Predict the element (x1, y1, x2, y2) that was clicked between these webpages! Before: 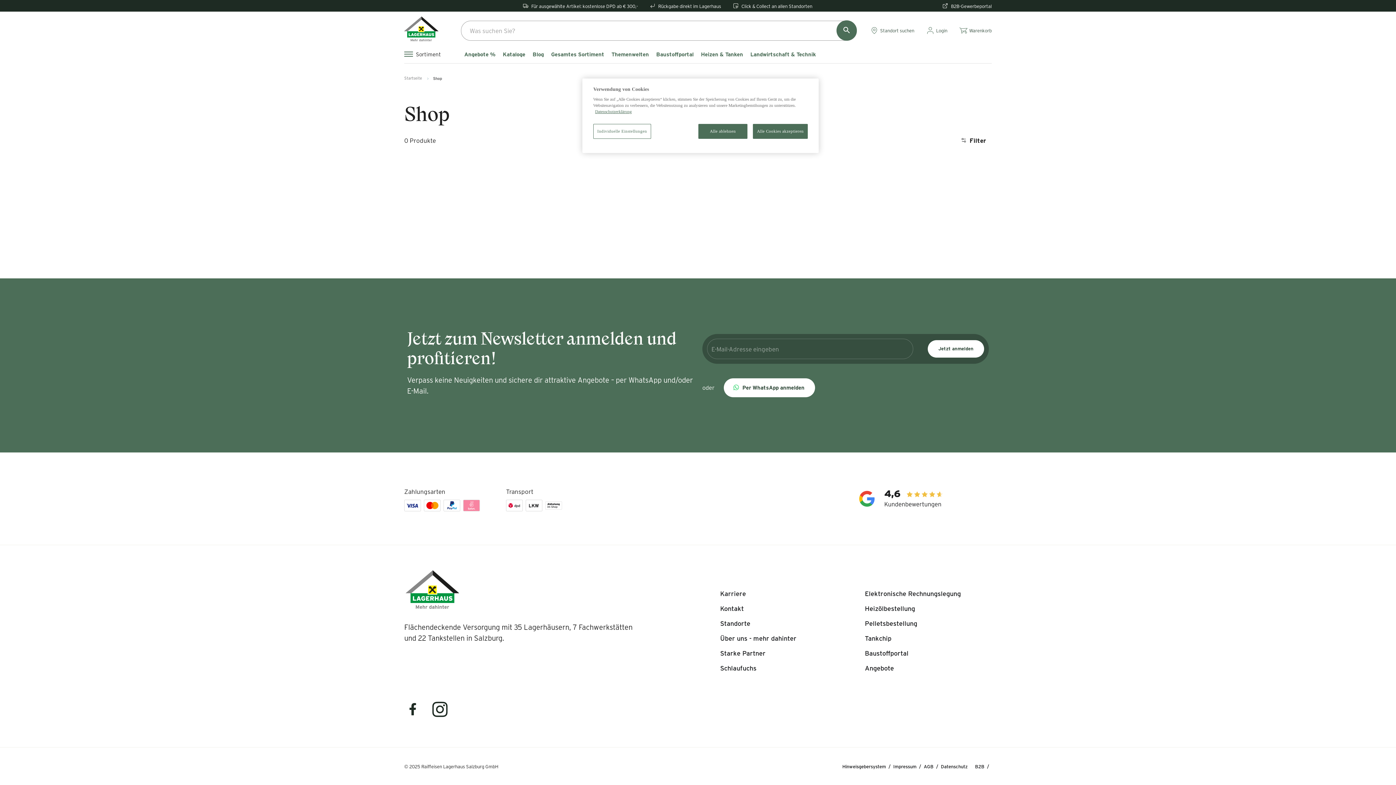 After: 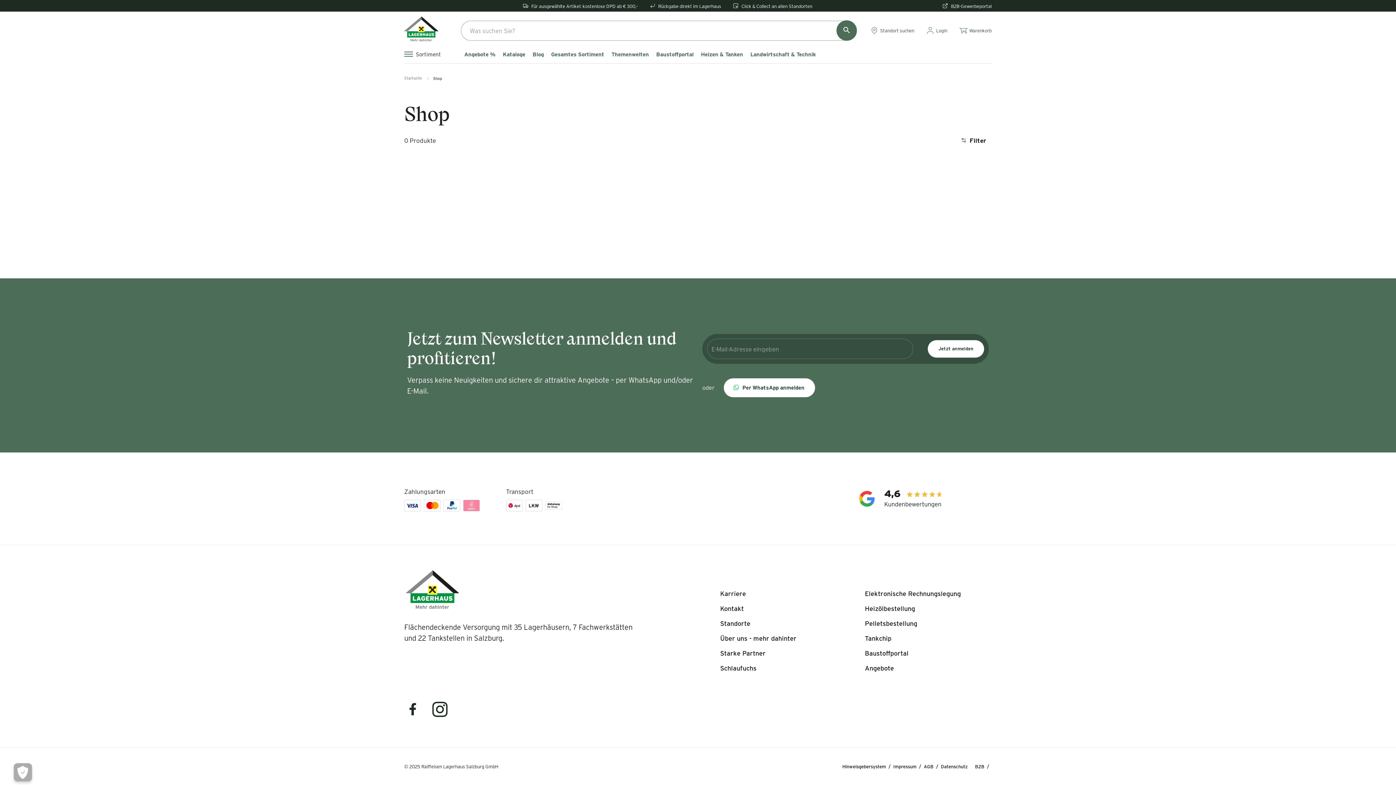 Action: bbox: (698, 124, 747, 138) label: Alle ablehnen